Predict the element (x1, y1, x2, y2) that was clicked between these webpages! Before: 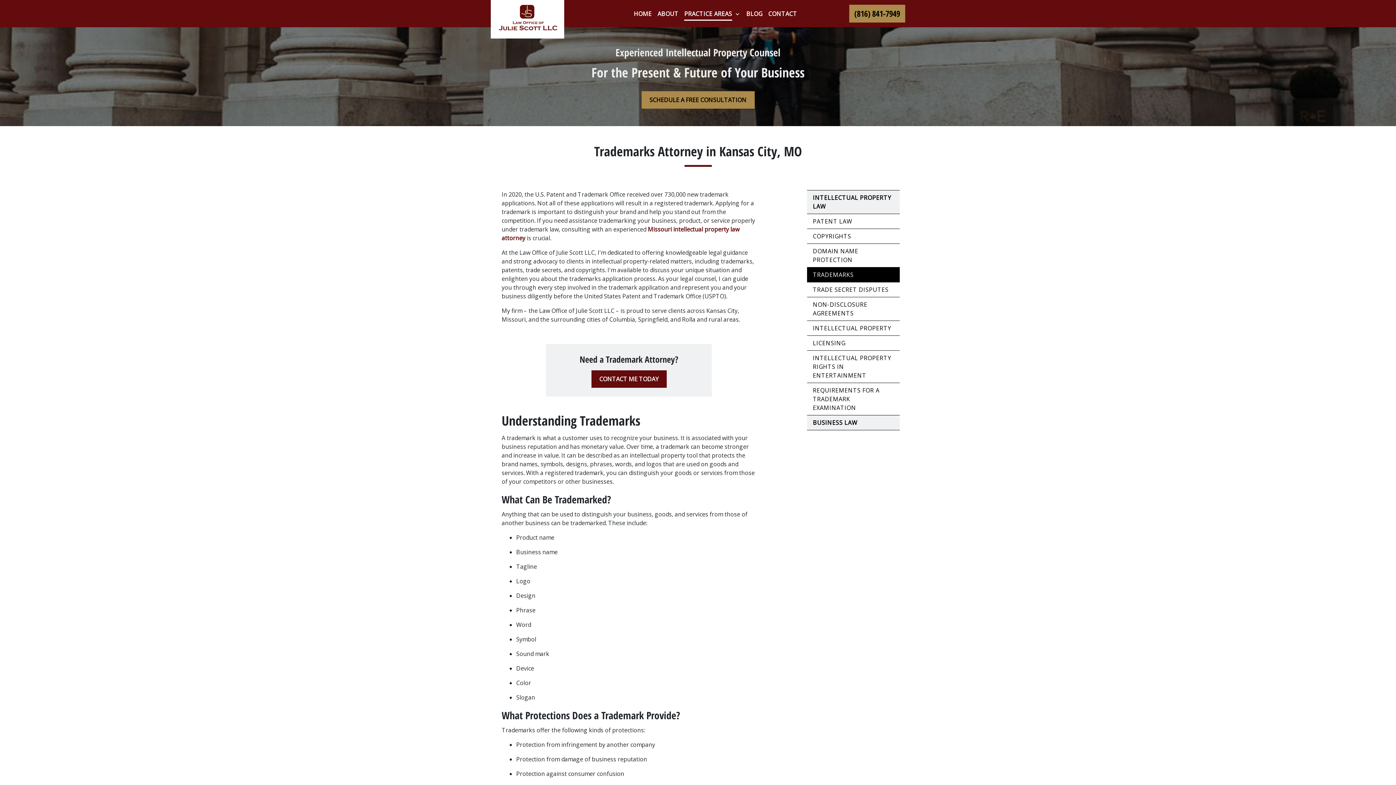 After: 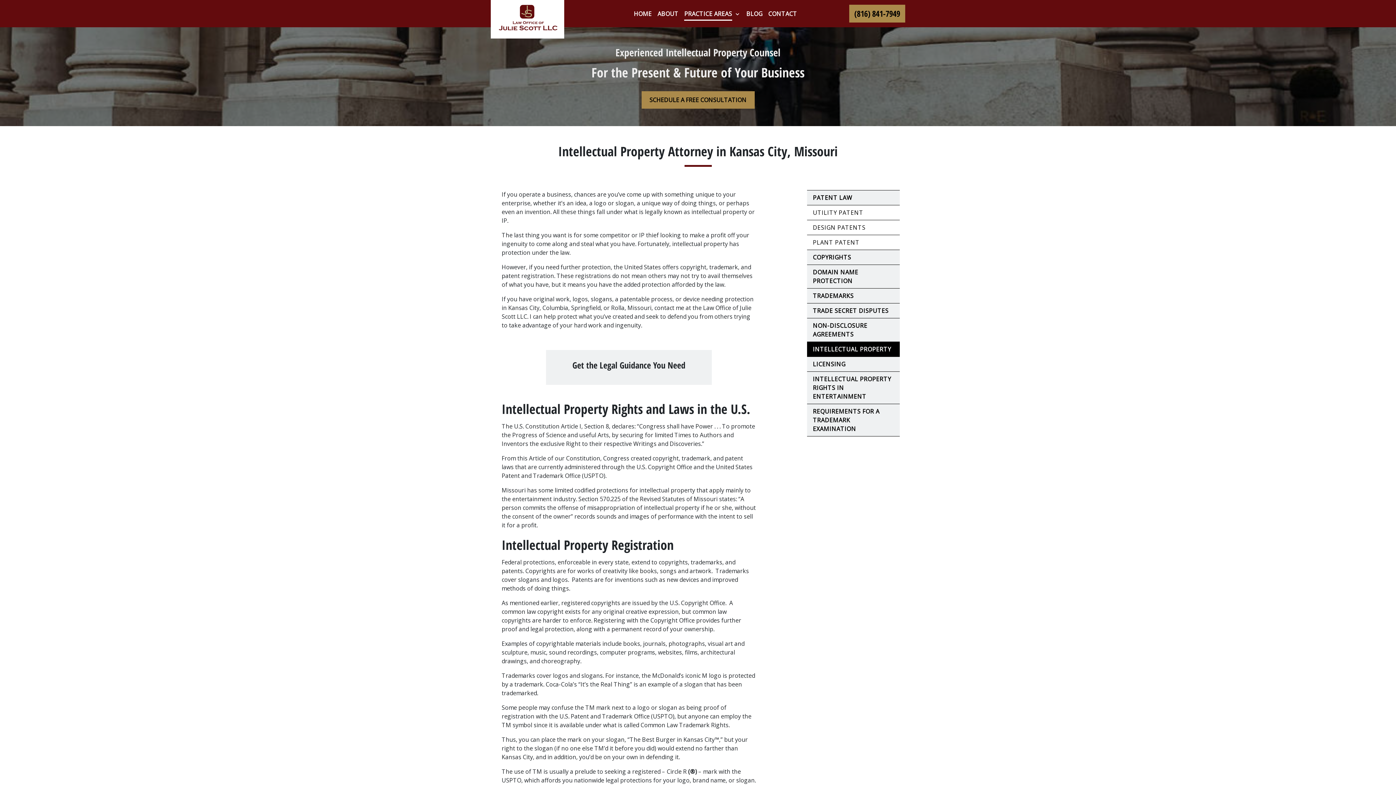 Action: bbox: (813, 324, 891, 332) label: INTELLECTUAL PROPERTY